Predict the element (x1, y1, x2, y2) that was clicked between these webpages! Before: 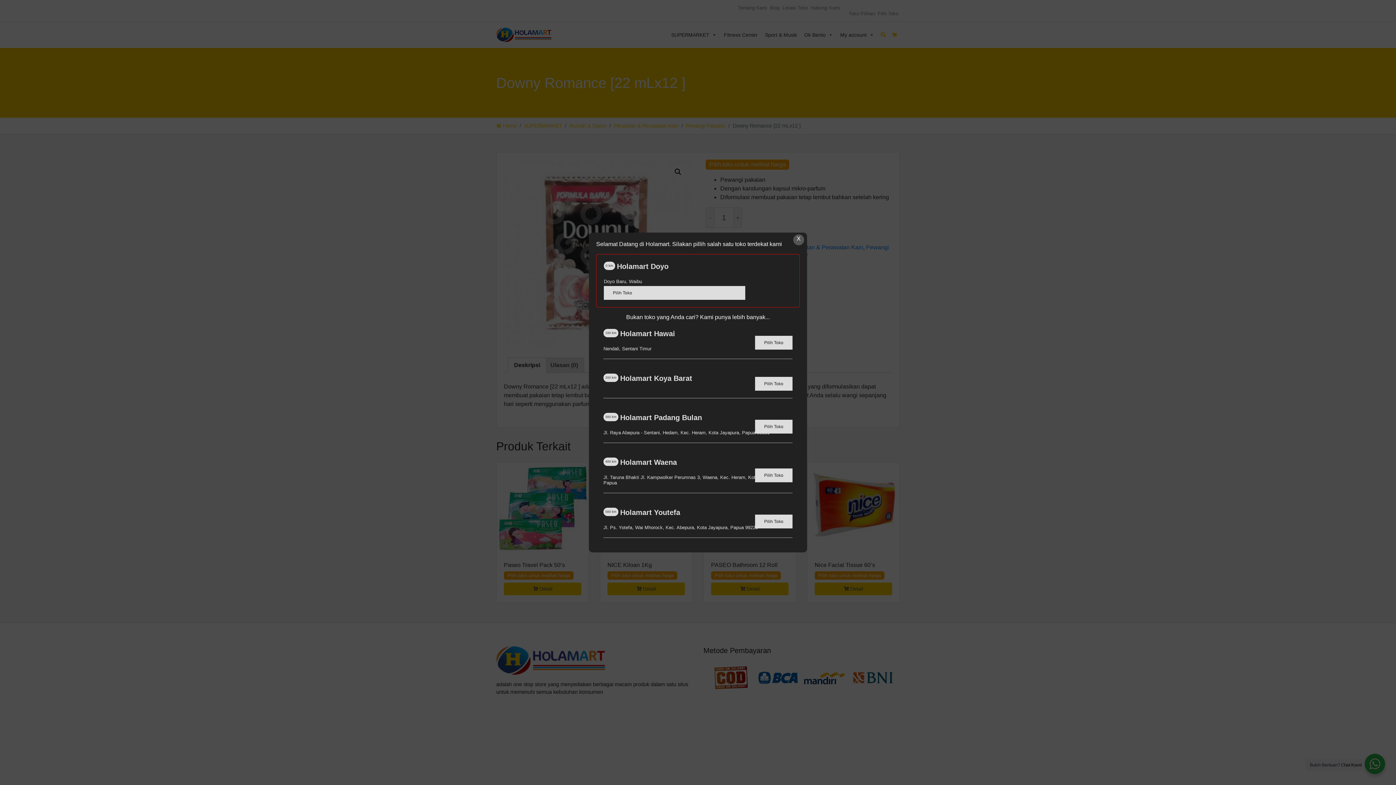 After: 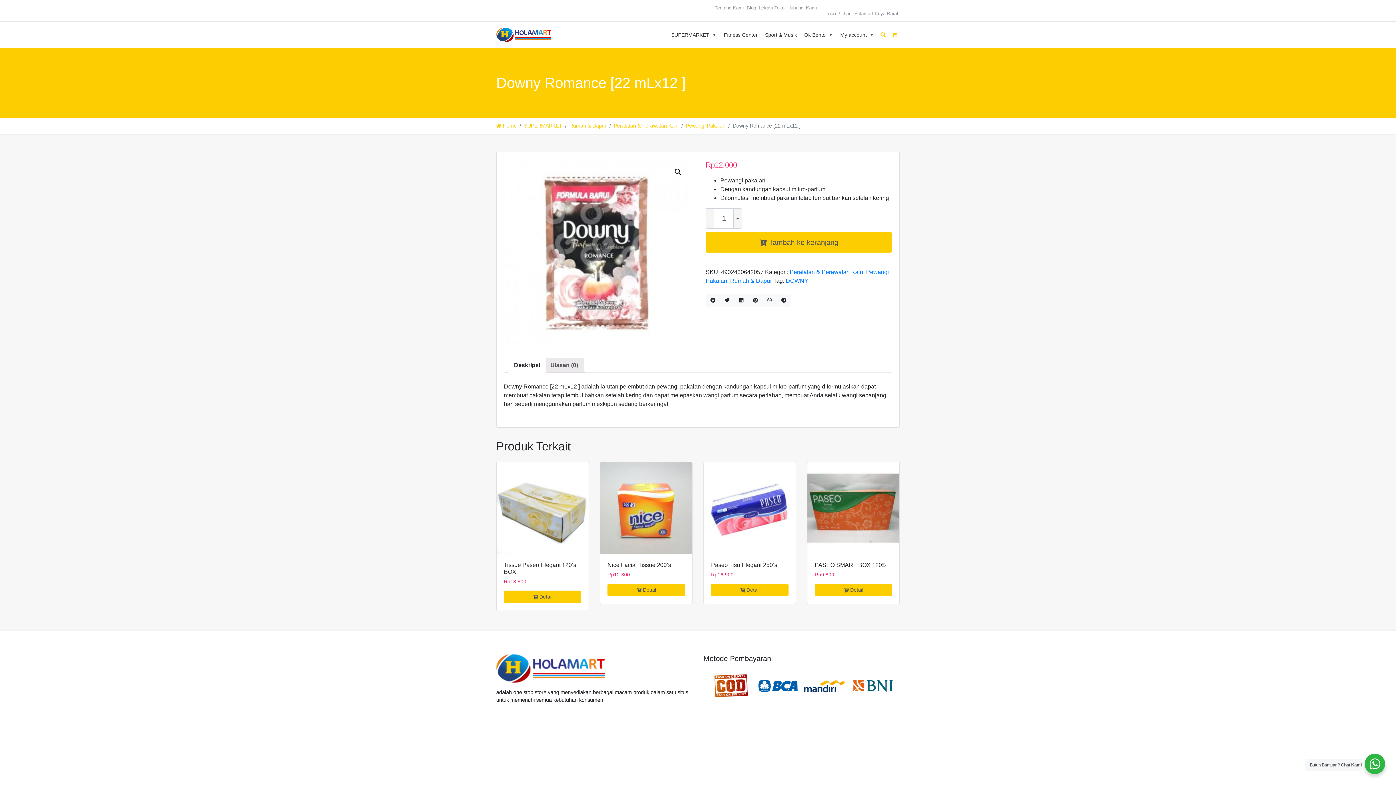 Action: label: Holamart Koya Barat
200 km
Pilih Toko bbox: (596, 366, 800, 405)